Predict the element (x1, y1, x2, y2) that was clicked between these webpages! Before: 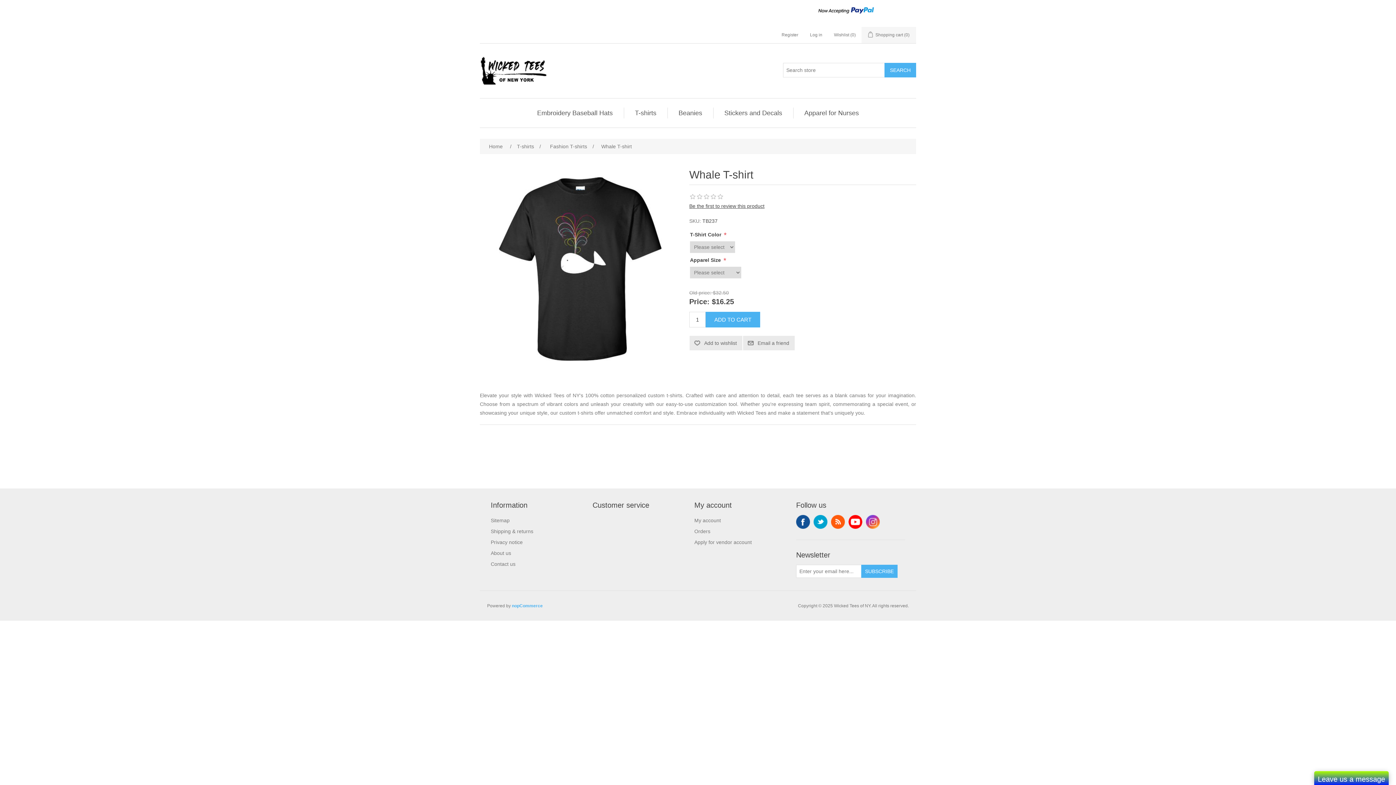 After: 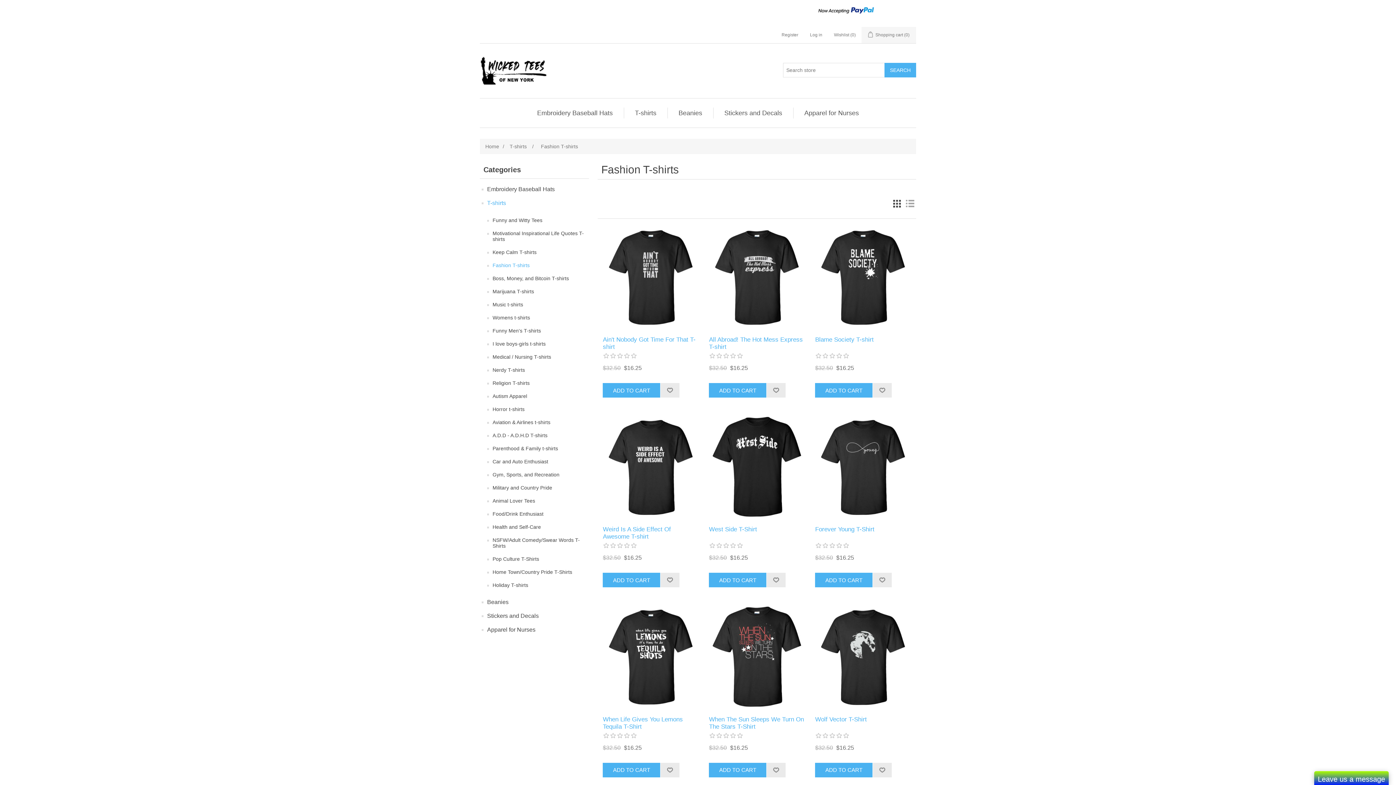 Action: bbox: (548, 140, 589, 152) label: Fashion T-shirts